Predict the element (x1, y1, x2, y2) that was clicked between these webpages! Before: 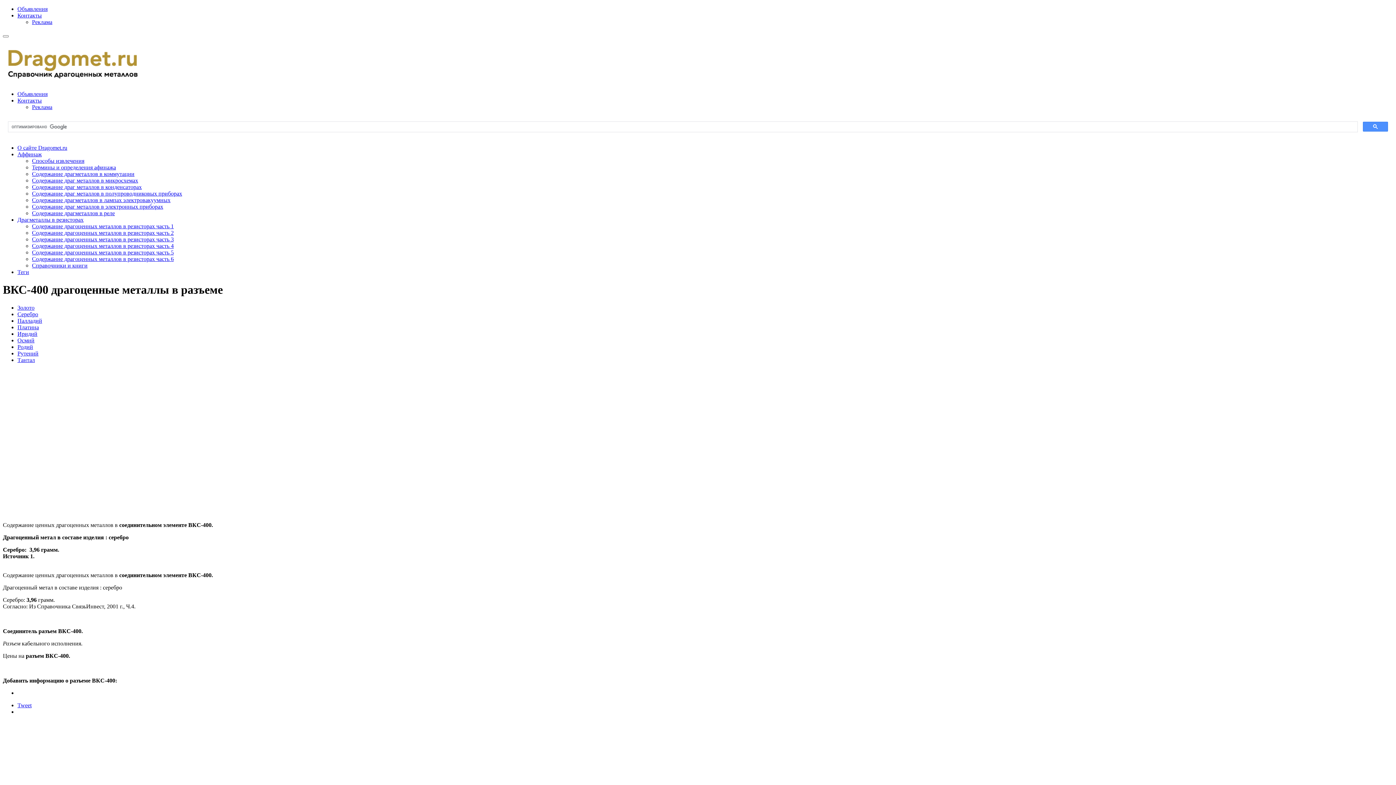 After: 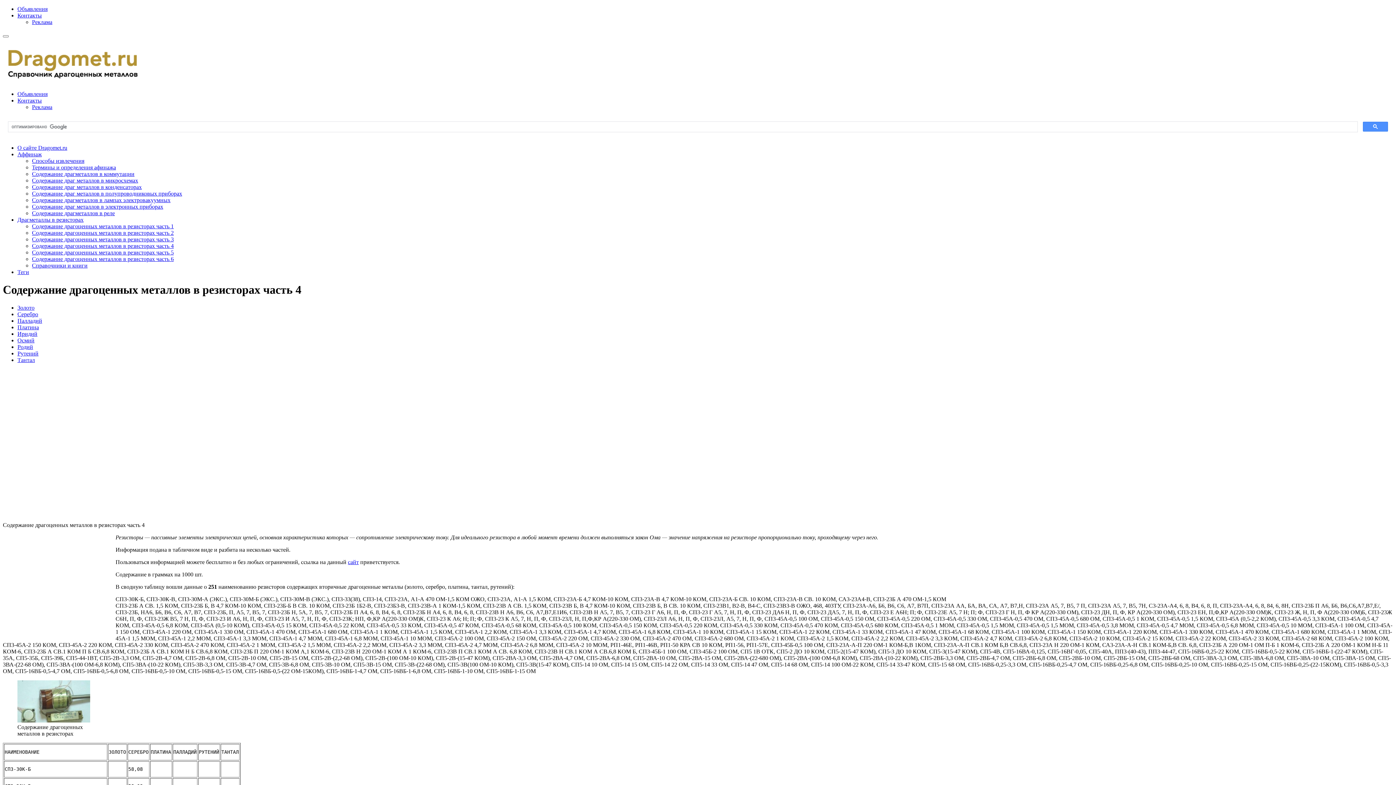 Action: bbox: (32, 242, 173, 249) label: Содержание драгоценных металлов в резисторах часть 4